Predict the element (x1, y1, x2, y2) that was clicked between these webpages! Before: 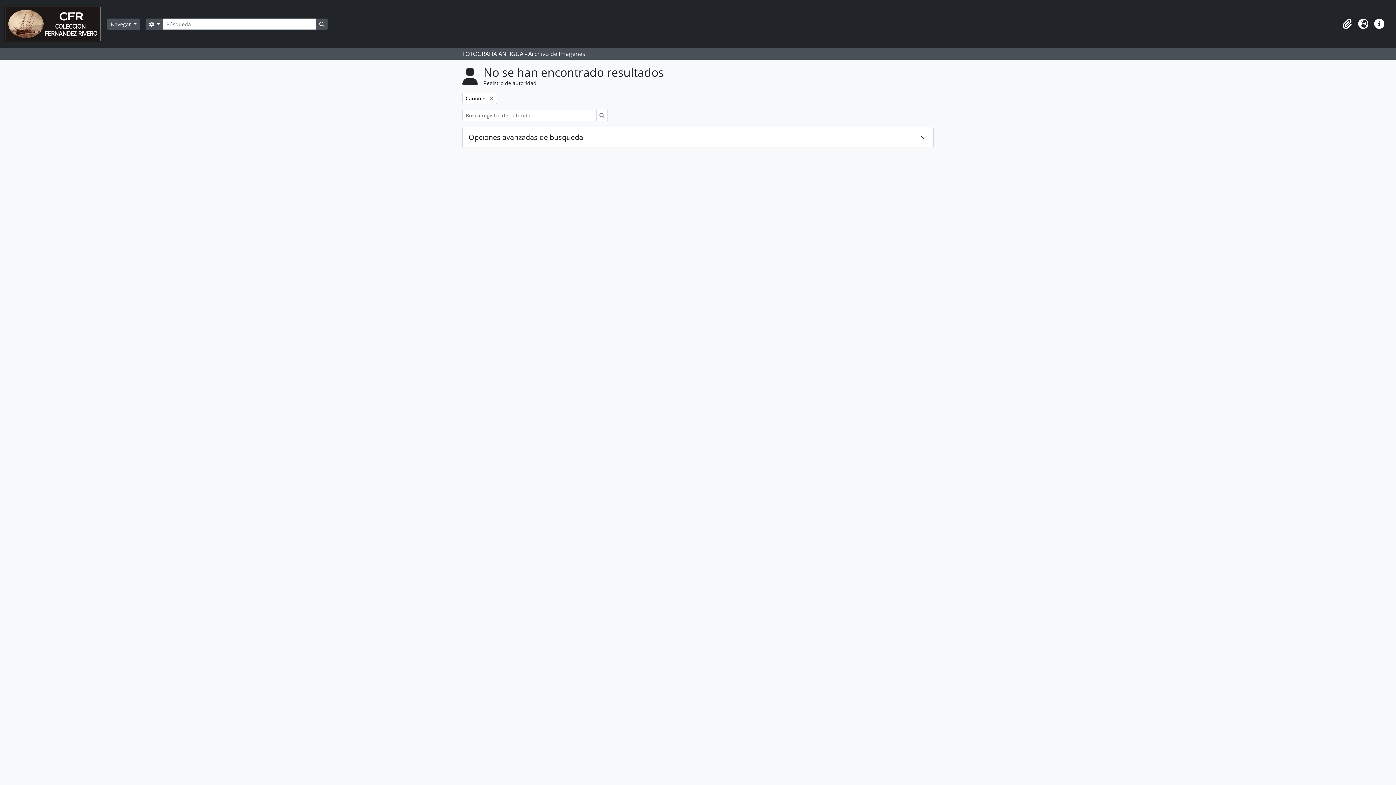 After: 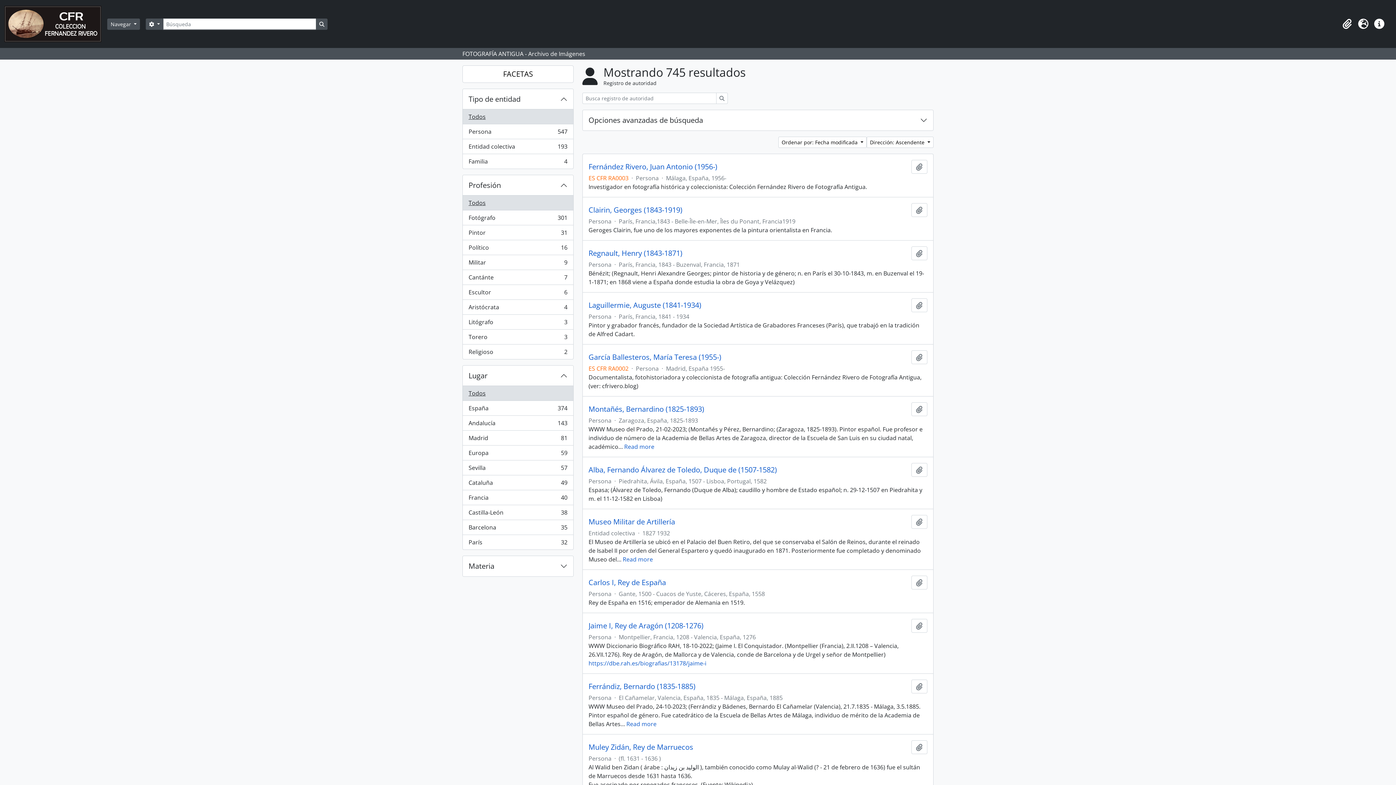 Action: bbox: (596, 109, 608, 121) label: Búsqueda